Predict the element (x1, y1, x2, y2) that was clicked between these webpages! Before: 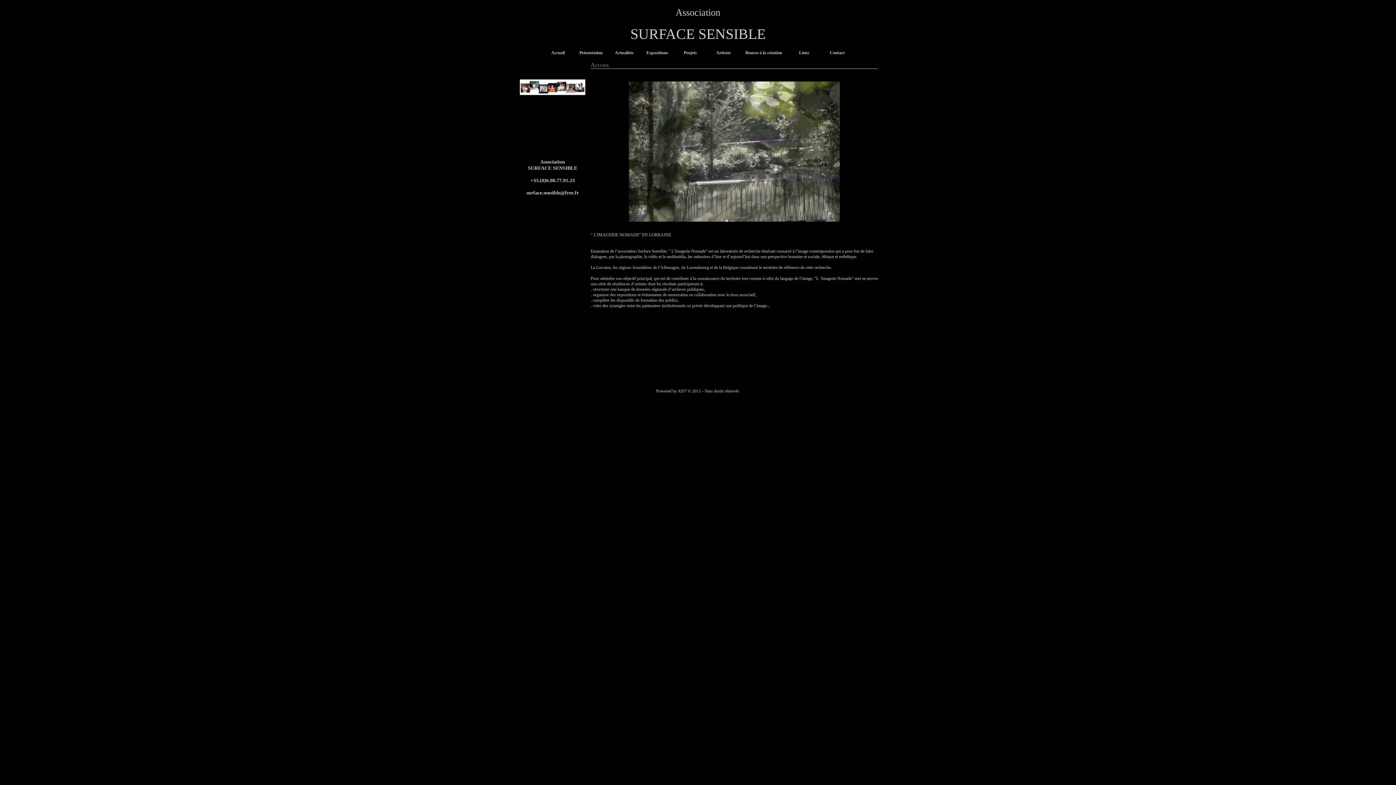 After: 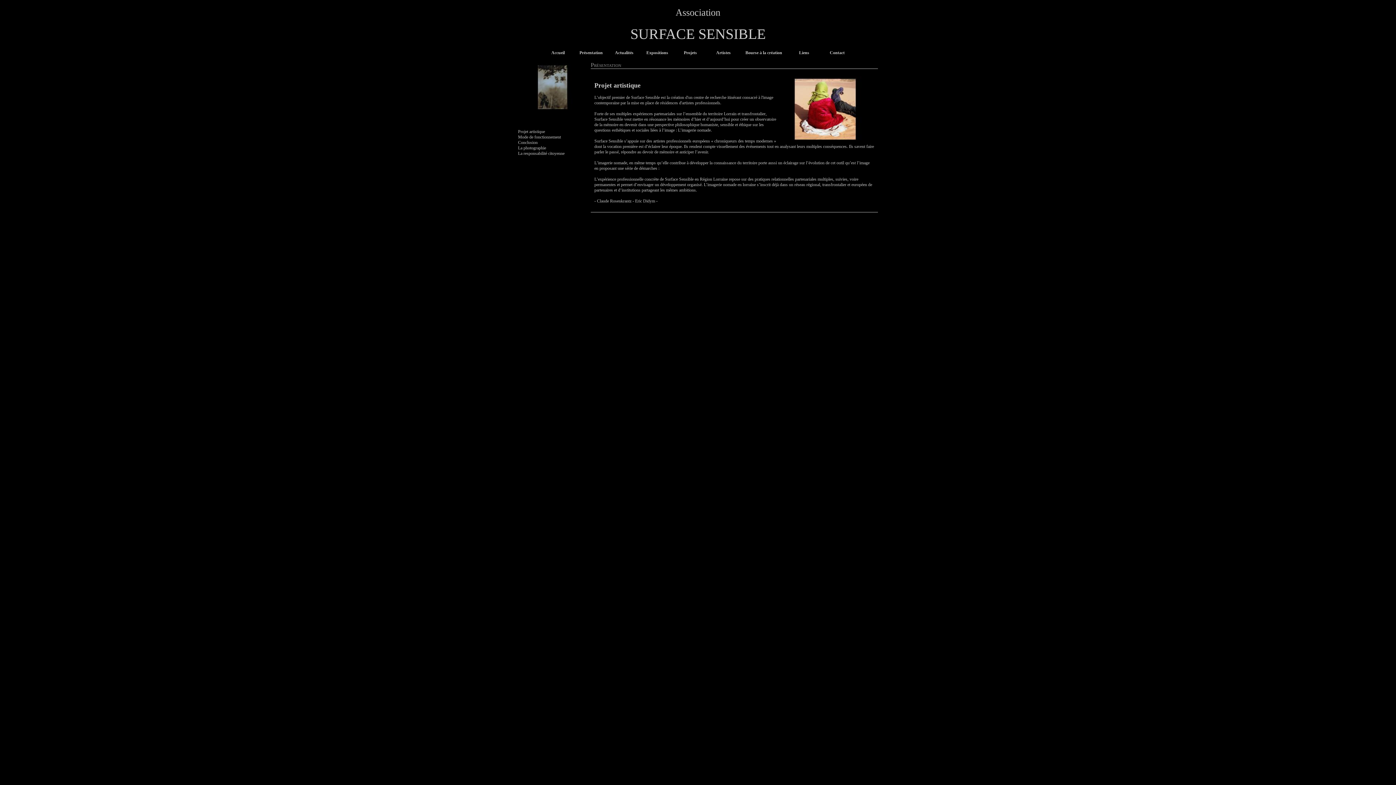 Action: label: Présentation bbox: (574, 46, 607, 60)